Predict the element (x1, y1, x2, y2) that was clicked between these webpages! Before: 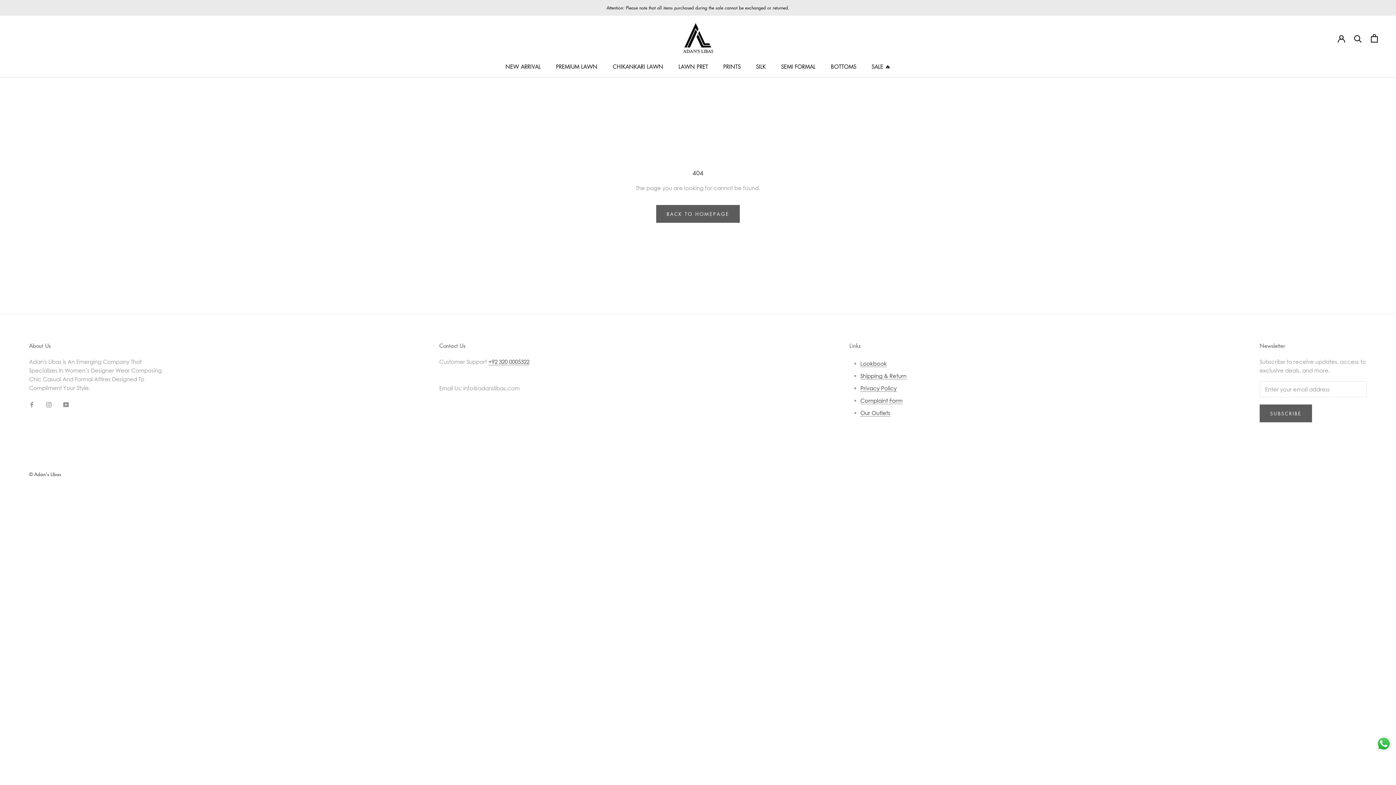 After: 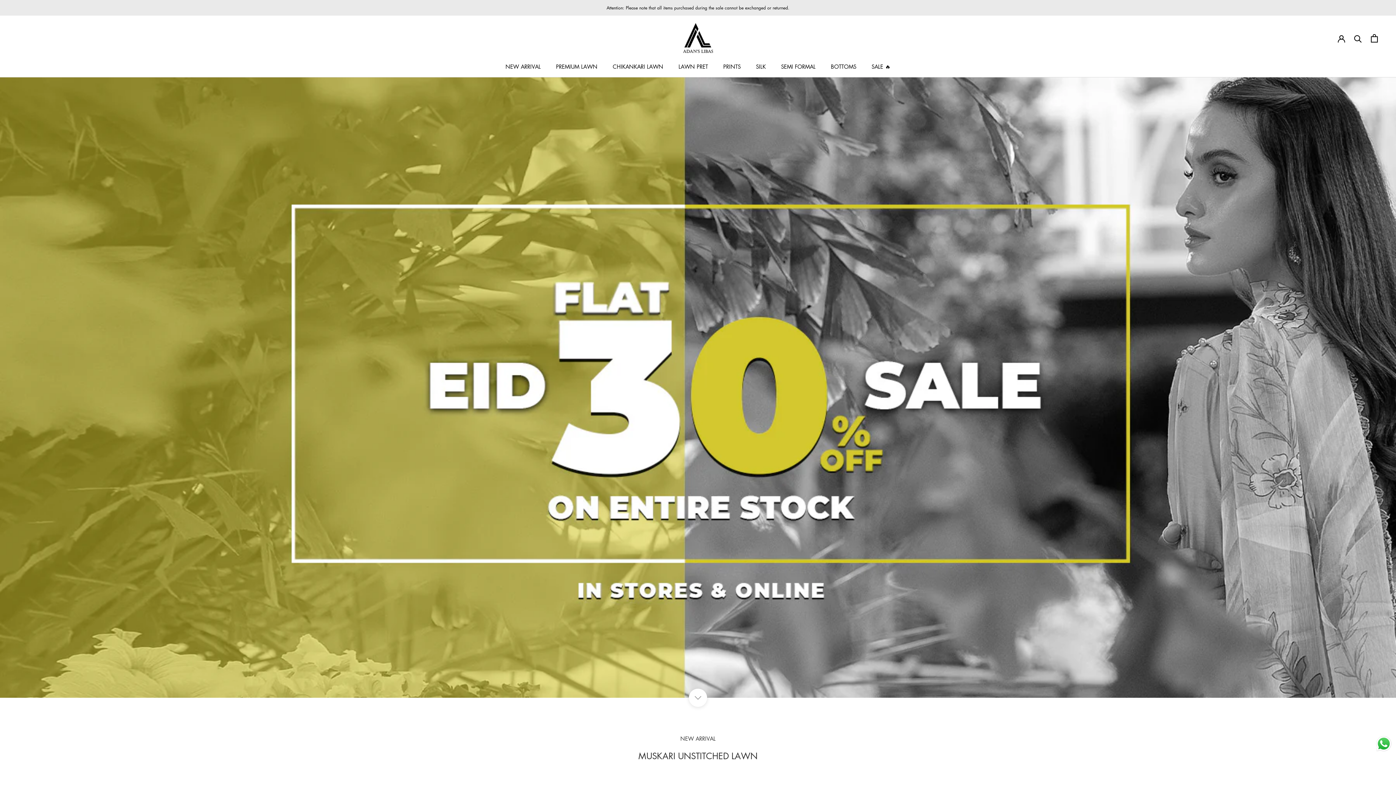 Action: bbox: (656, 205, 740, 223) label: BACK TO HOMEPAGE